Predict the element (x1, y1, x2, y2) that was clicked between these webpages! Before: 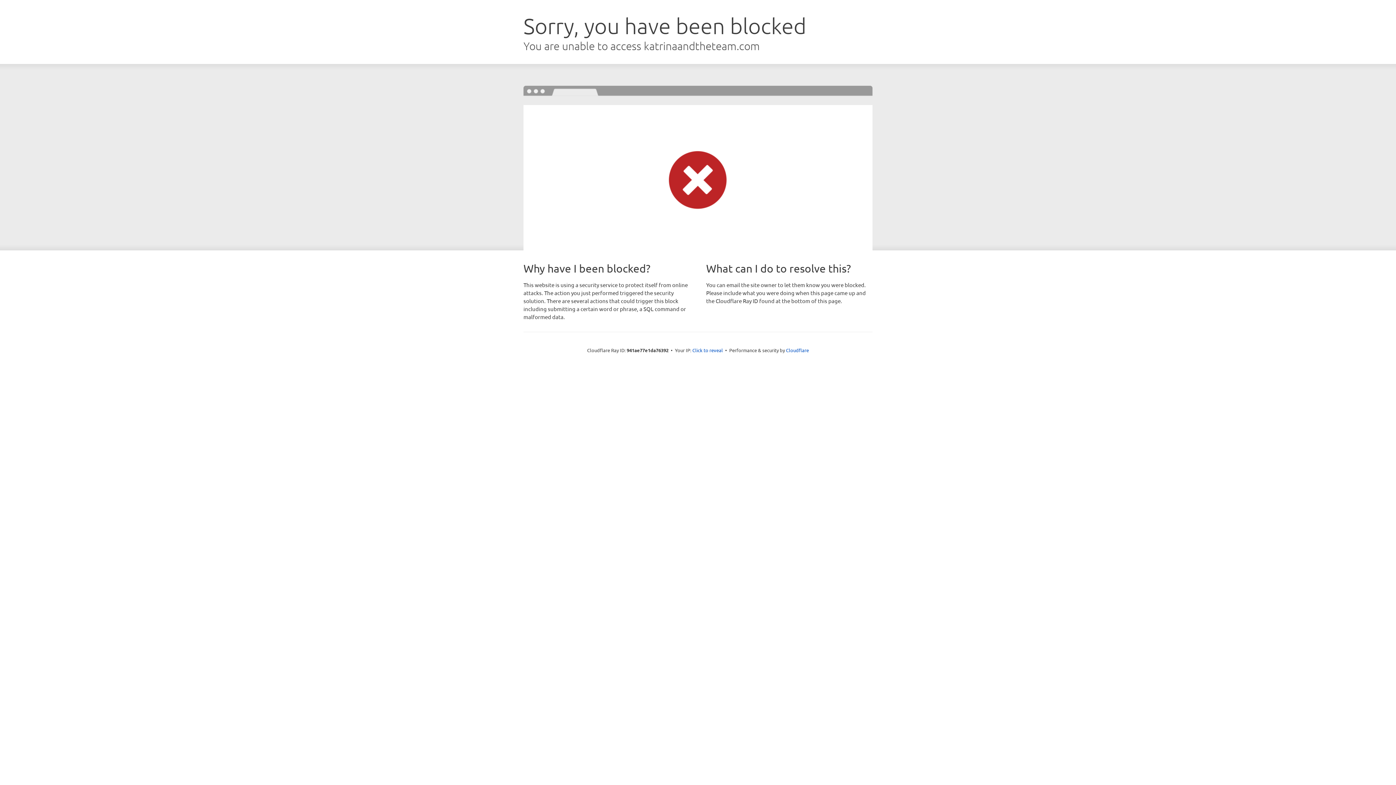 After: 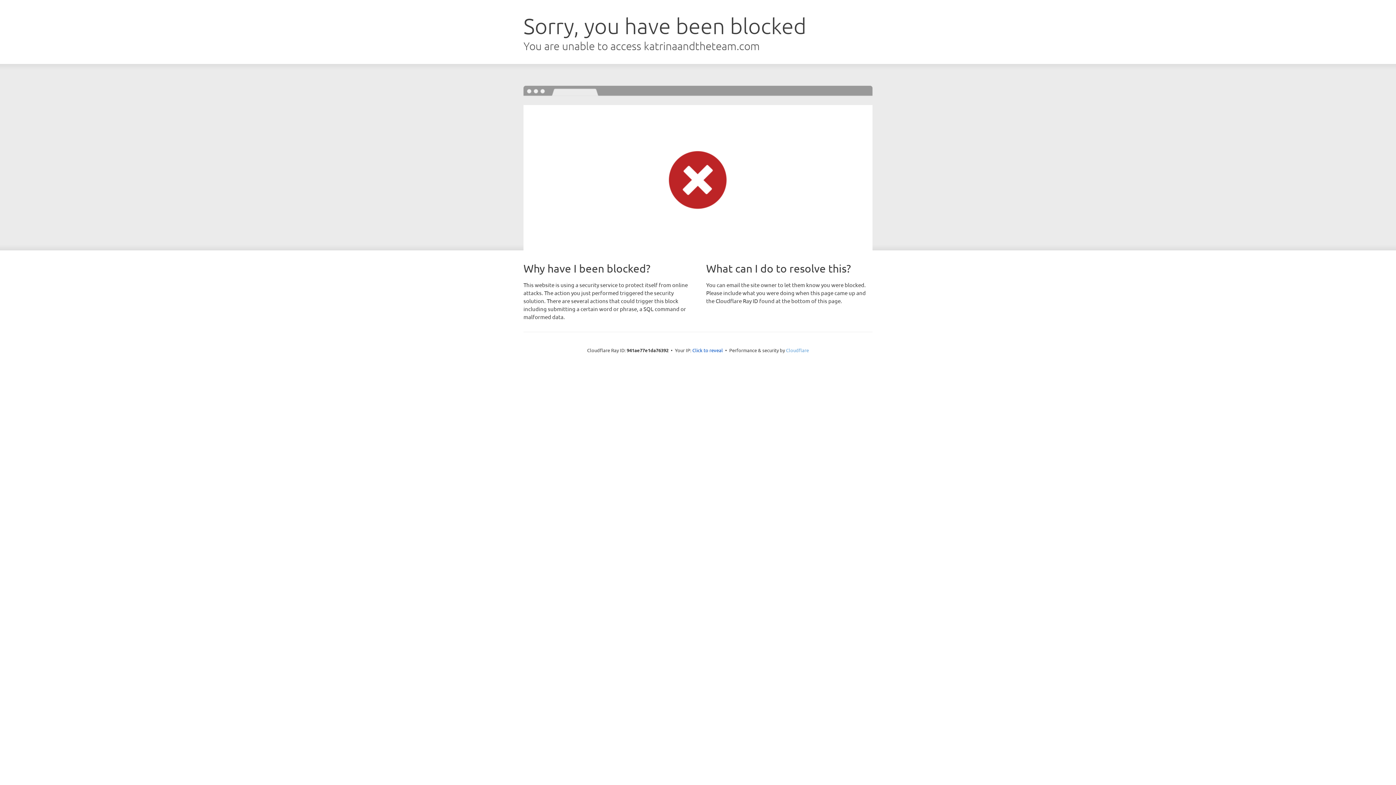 Action: label: Cloudflare bbox: (786, 347, 809, 353)